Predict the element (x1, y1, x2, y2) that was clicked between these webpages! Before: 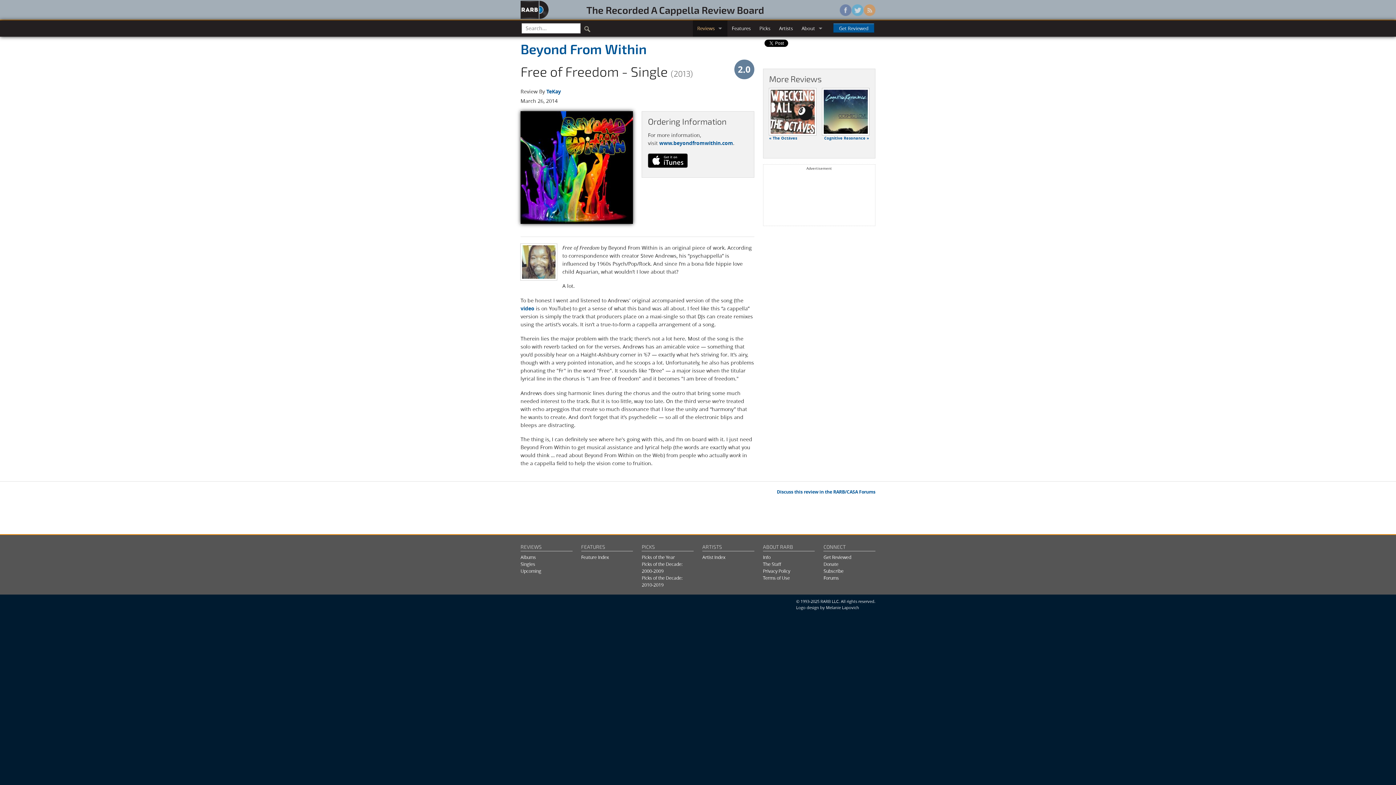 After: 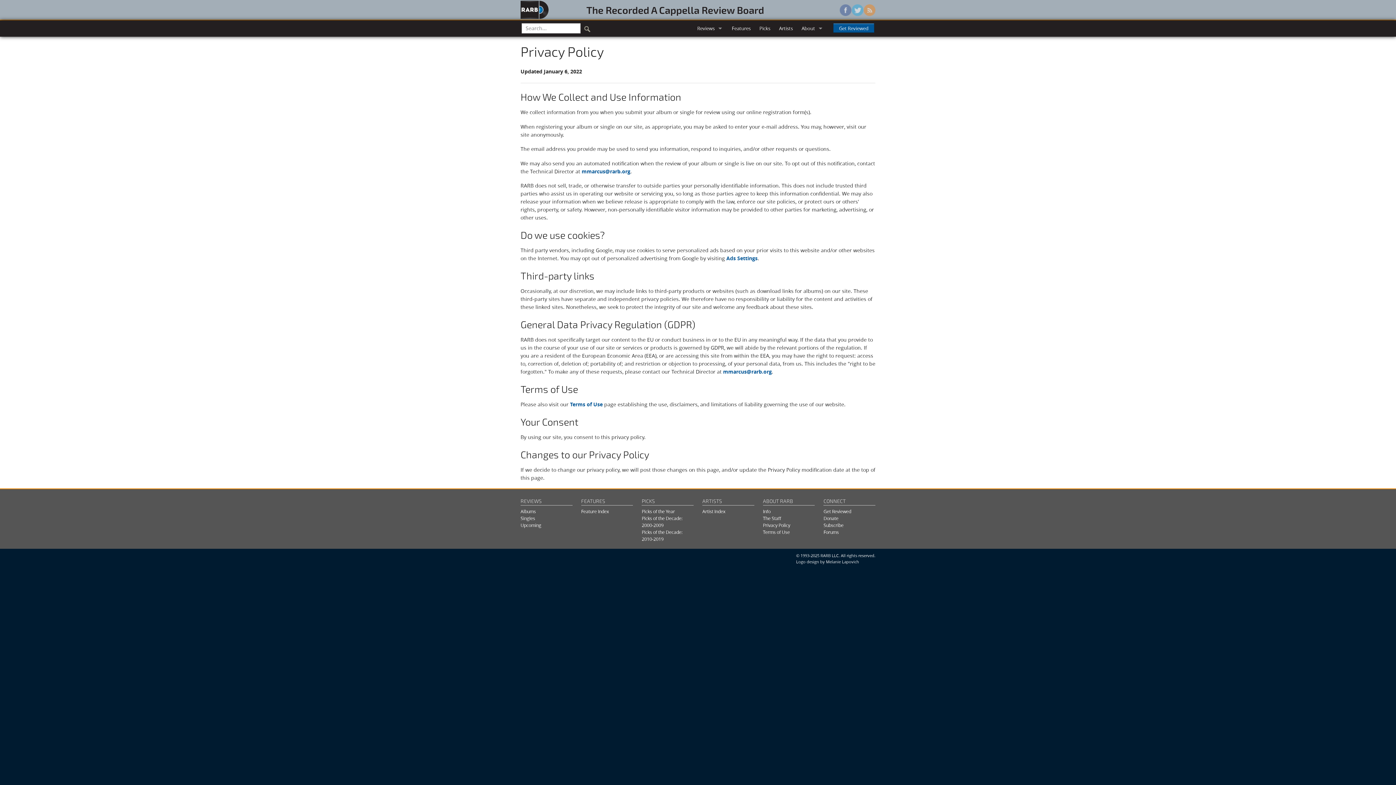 Action: label: Privacy Policy bbox: (763, 568, 790, 574)